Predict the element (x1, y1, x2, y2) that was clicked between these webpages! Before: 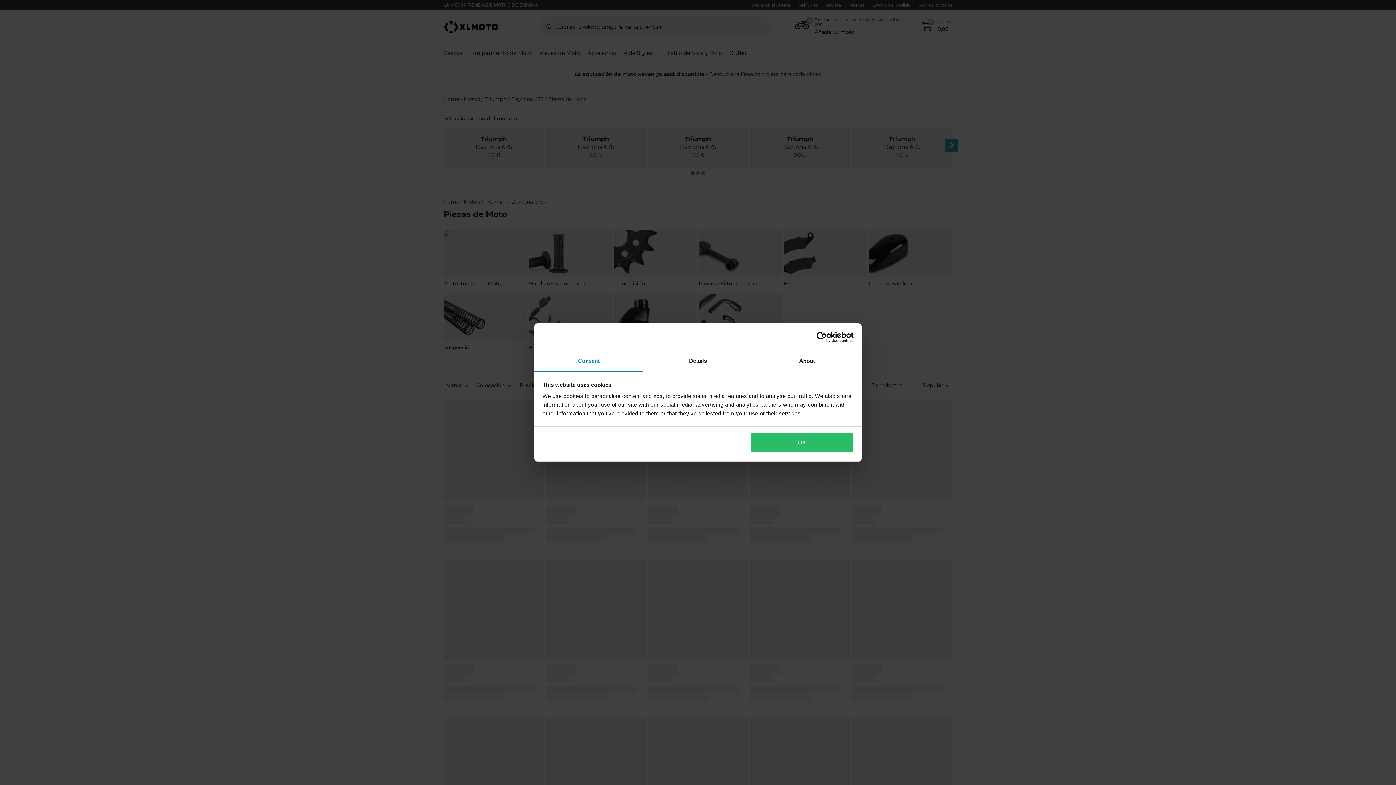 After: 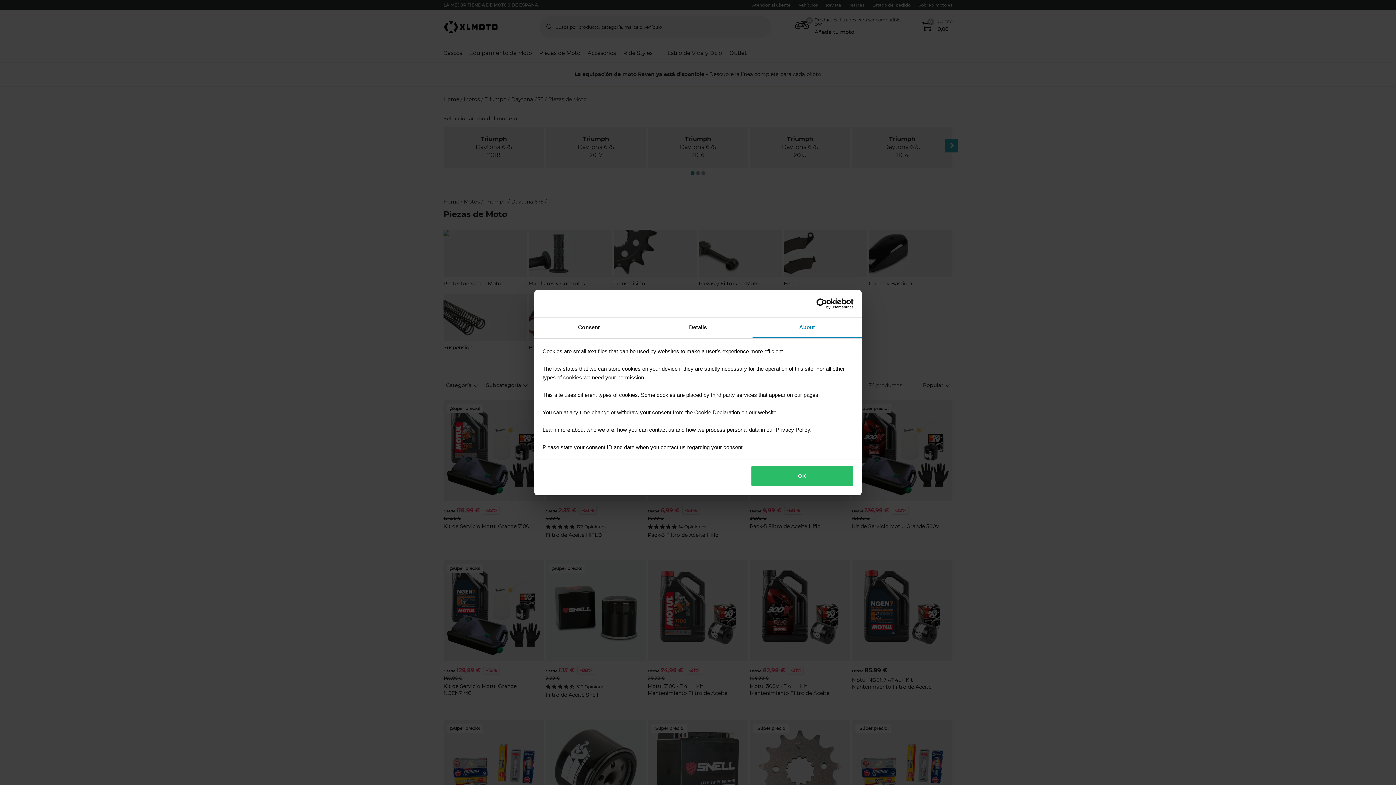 Action: label: About bbox: (752, 351, 861, 372)